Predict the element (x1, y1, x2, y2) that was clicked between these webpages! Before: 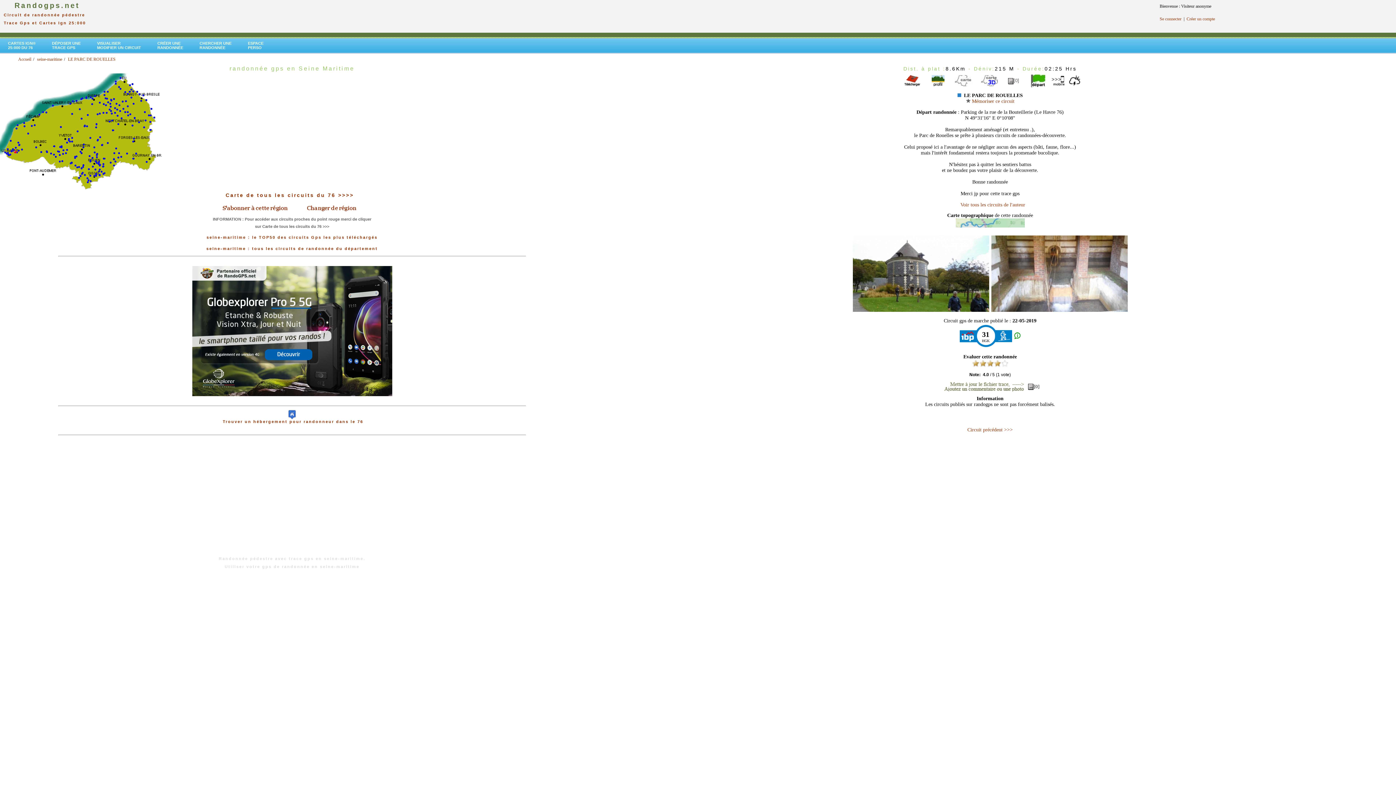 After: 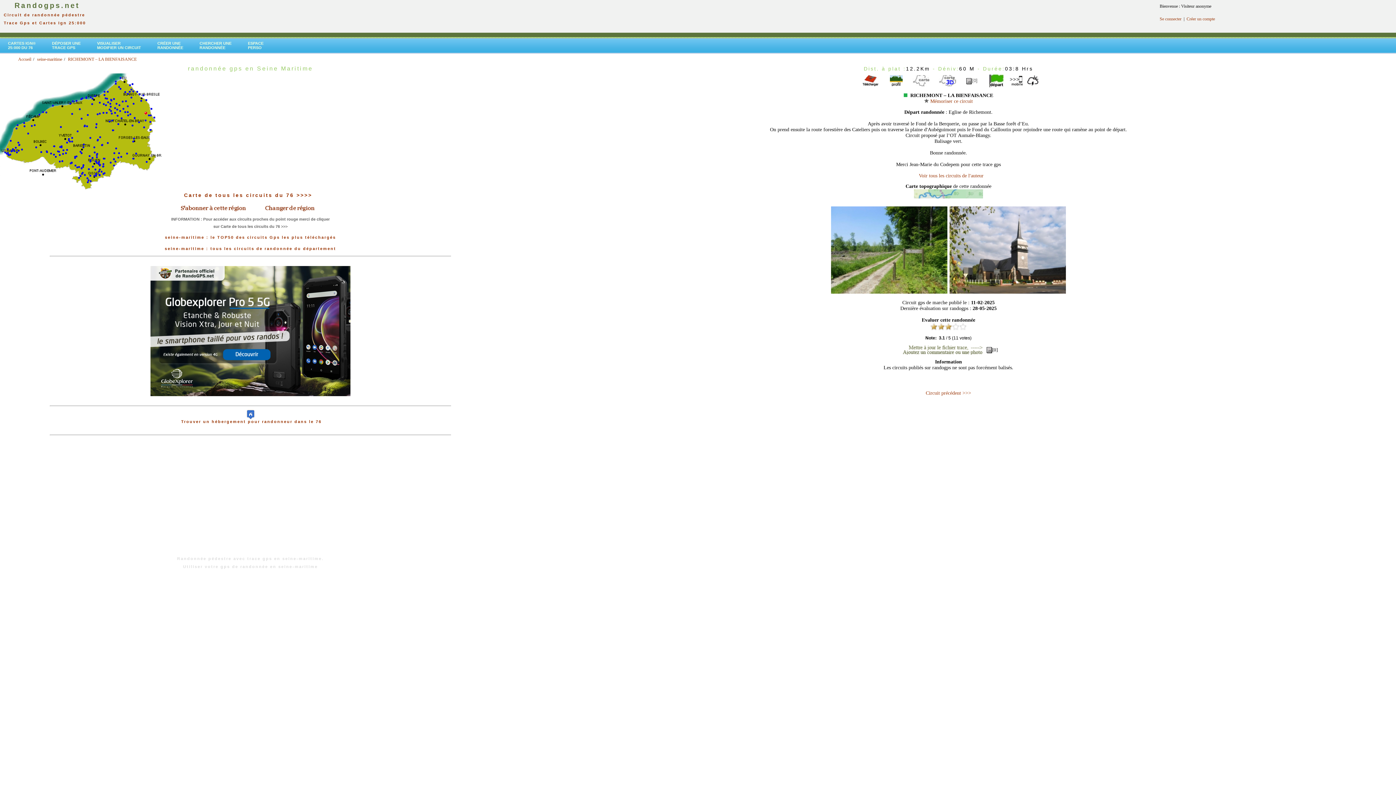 Action: bbox: (144, 108, 145, 114)